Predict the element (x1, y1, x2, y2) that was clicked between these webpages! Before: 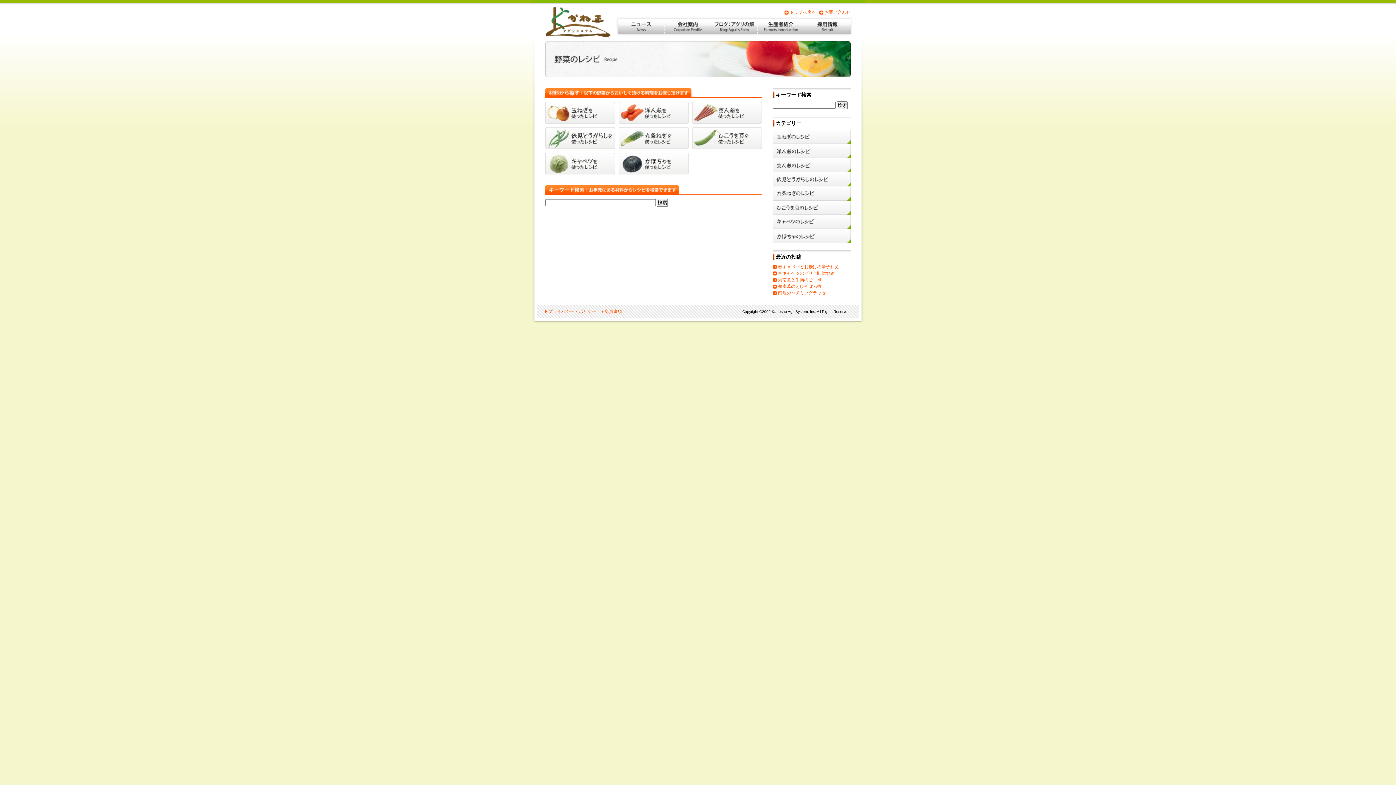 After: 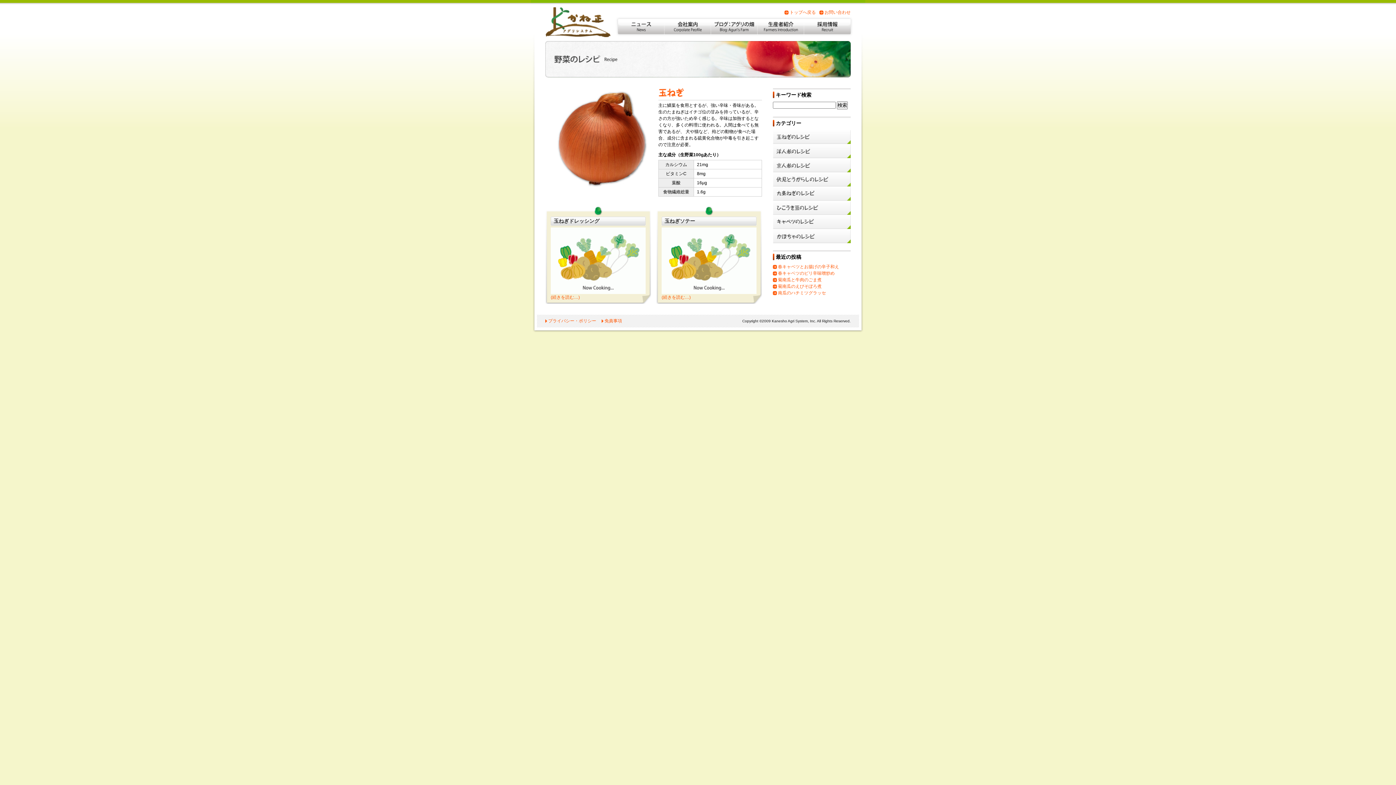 Action: bbox: (545, 101, 615, 123) label: 玉ねぎを使ったレシピ